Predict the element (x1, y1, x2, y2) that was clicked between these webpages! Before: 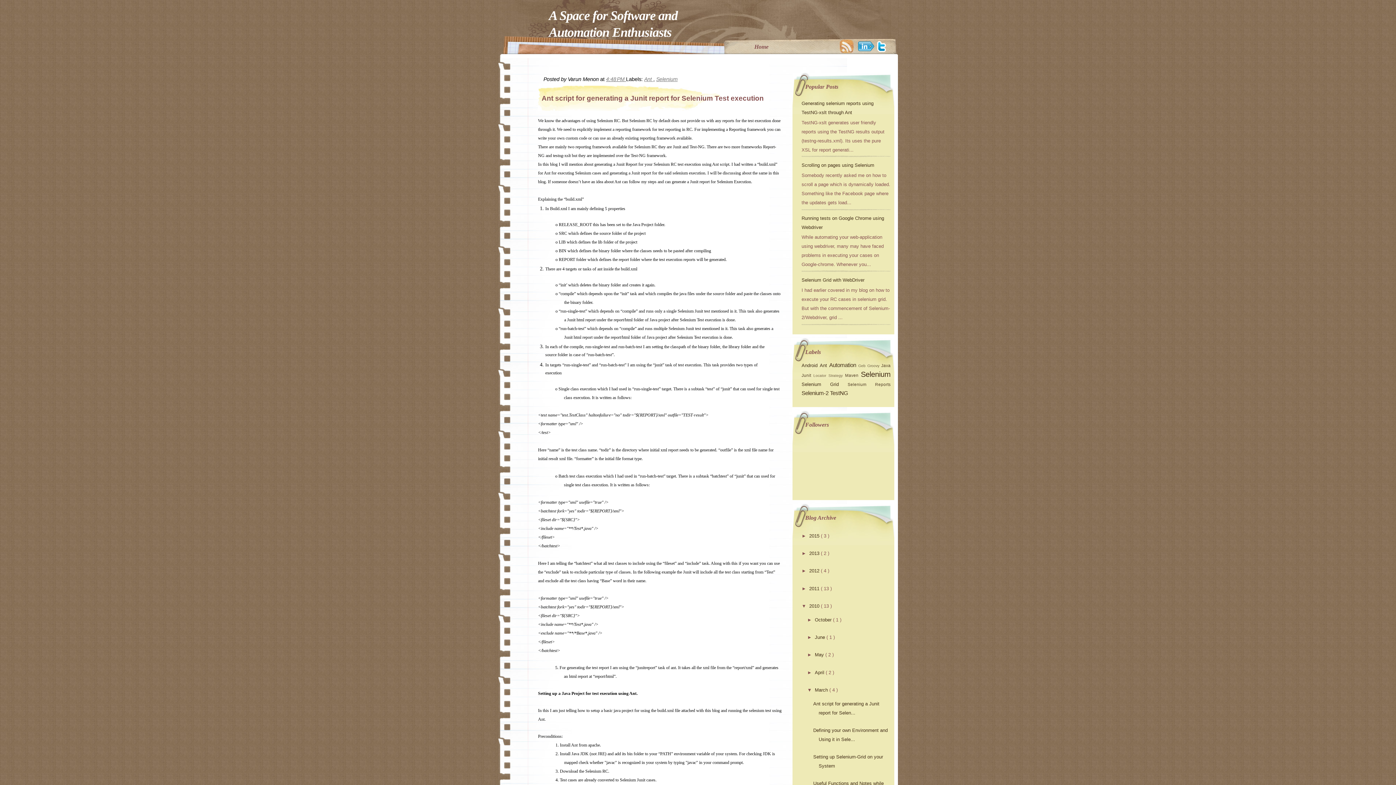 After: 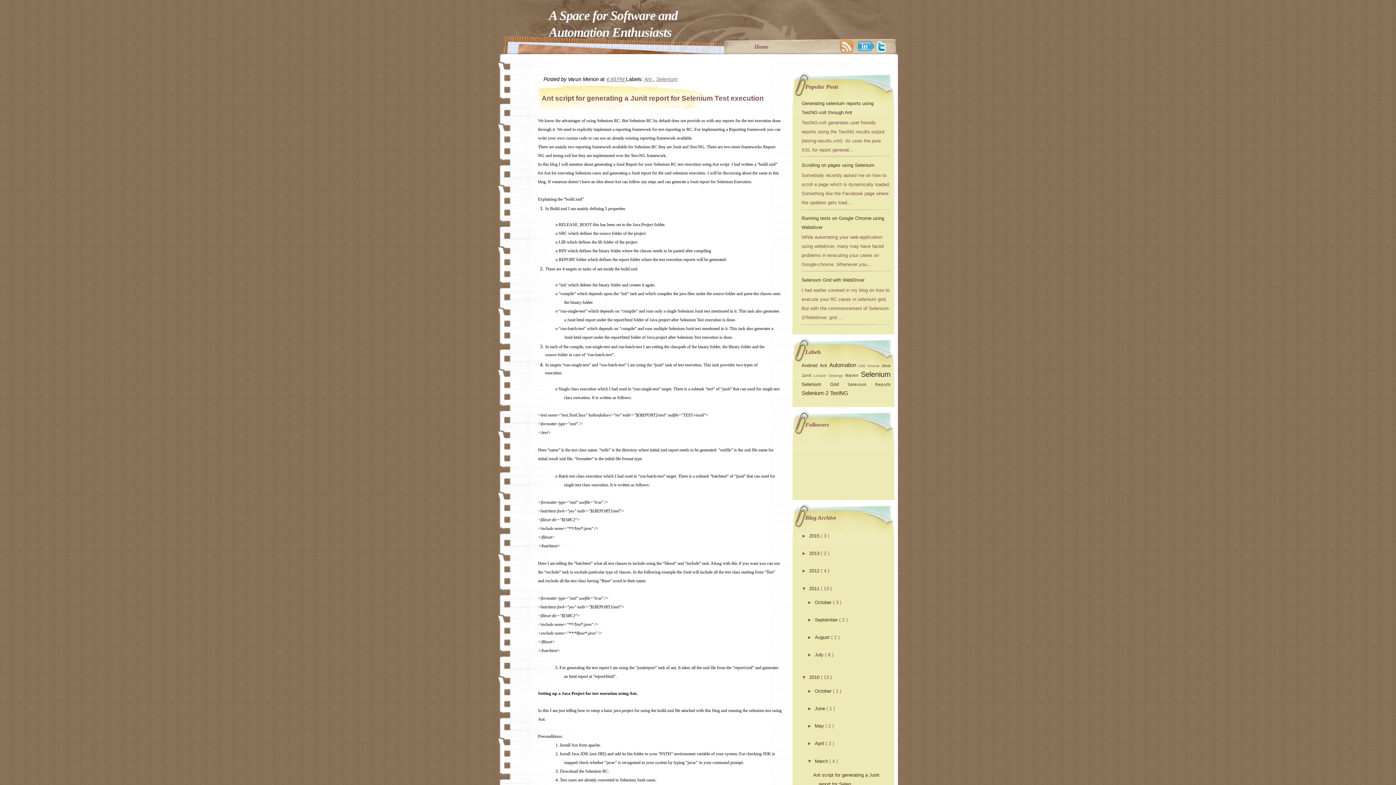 Action: label: ►   bbox: (801, 586, 809, 591)